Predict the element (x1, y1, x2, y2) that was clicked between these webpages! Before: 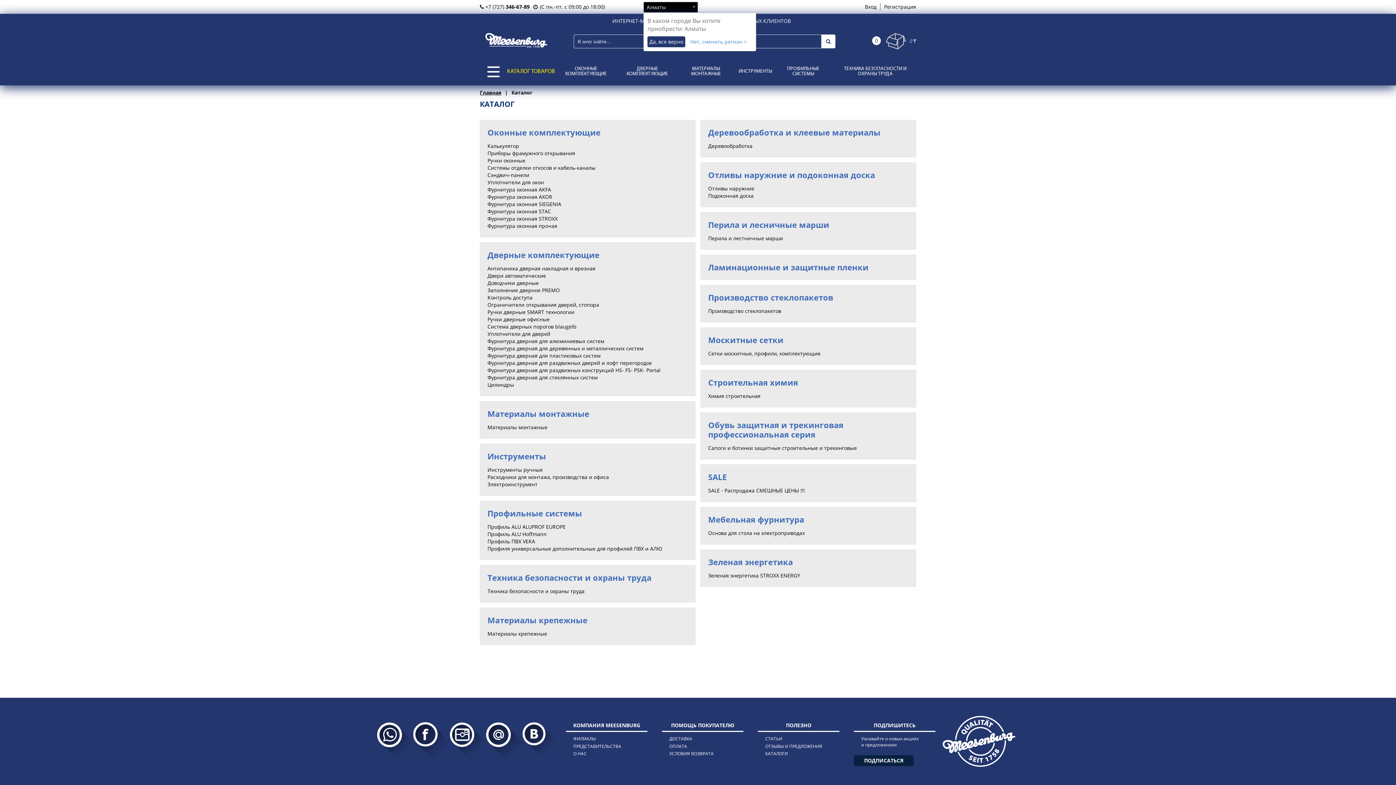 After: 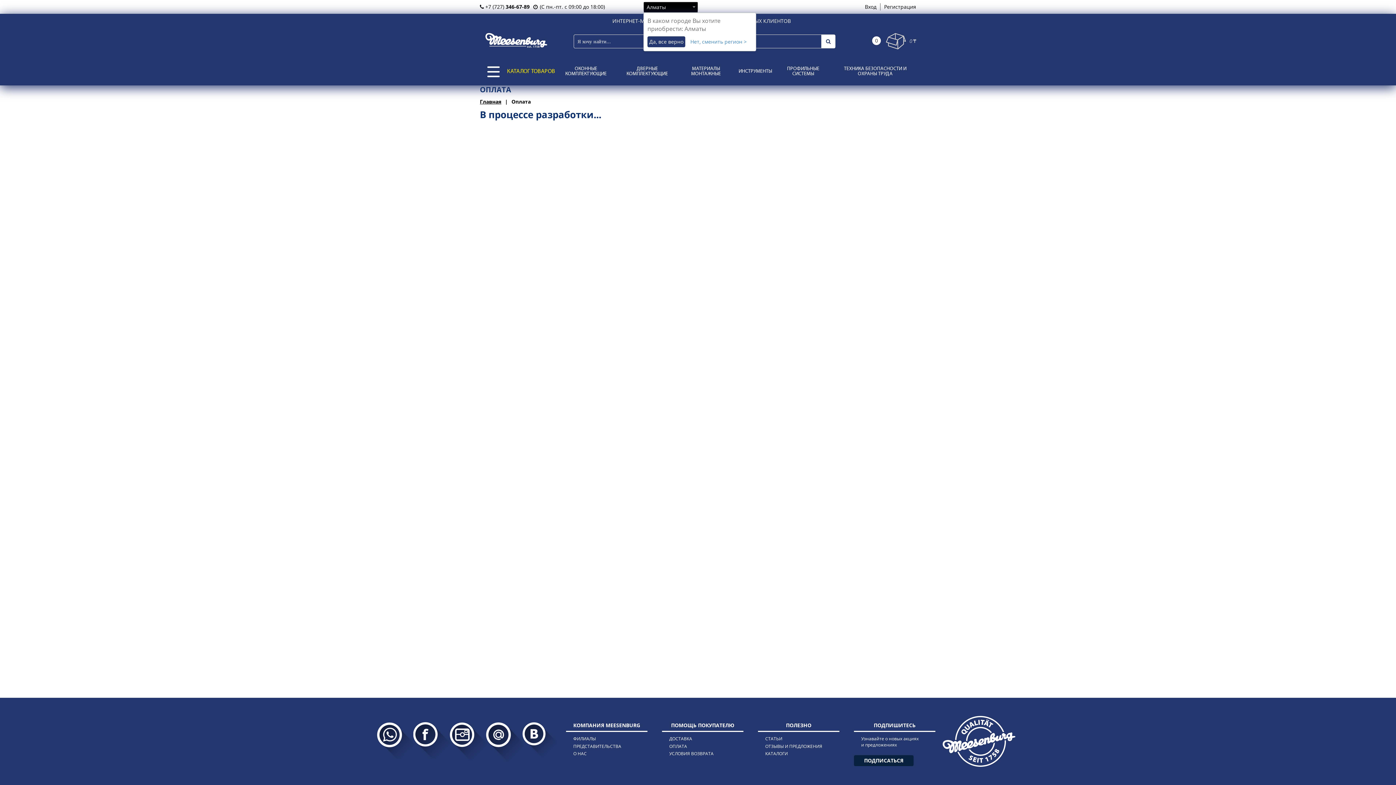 Action: label: ОПЛАТА bbox: (669, 743, 736, 750)